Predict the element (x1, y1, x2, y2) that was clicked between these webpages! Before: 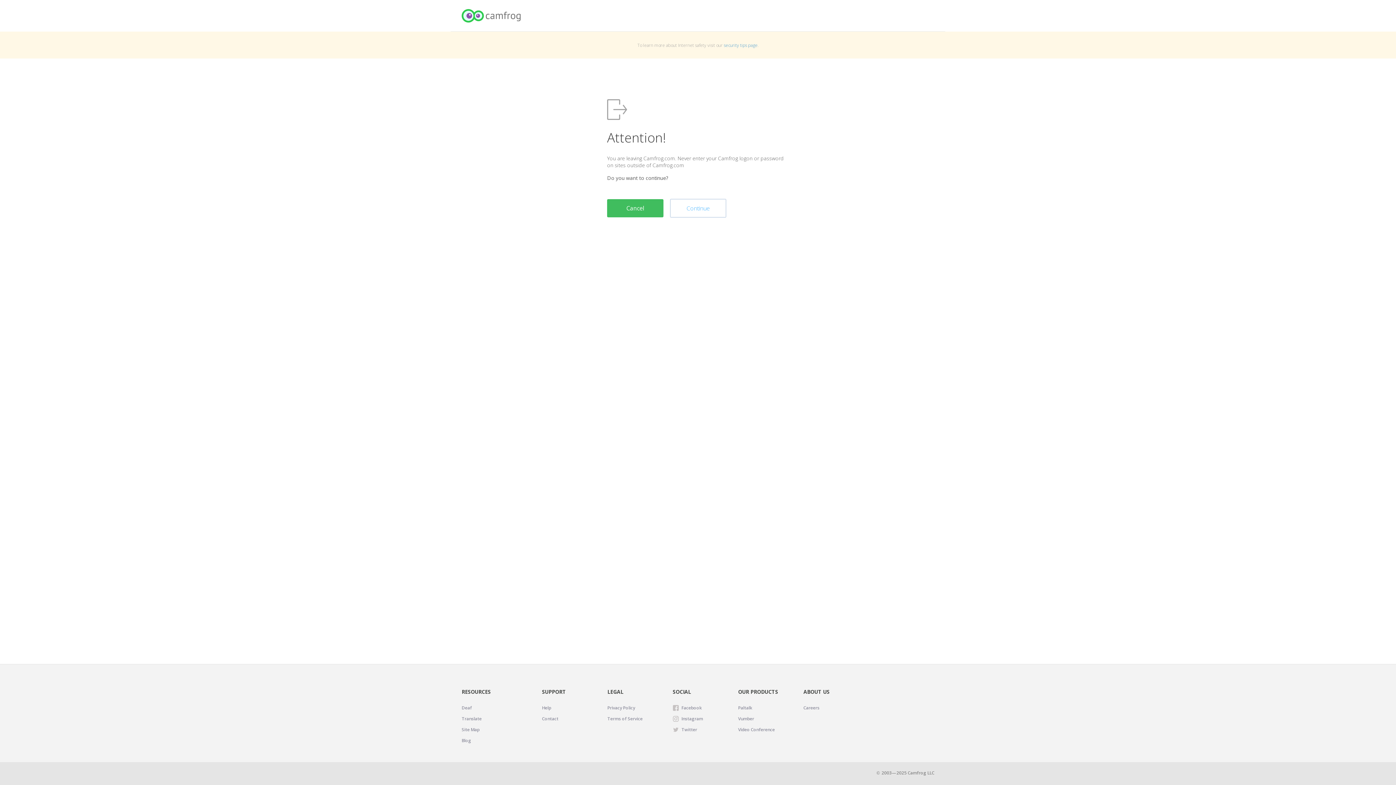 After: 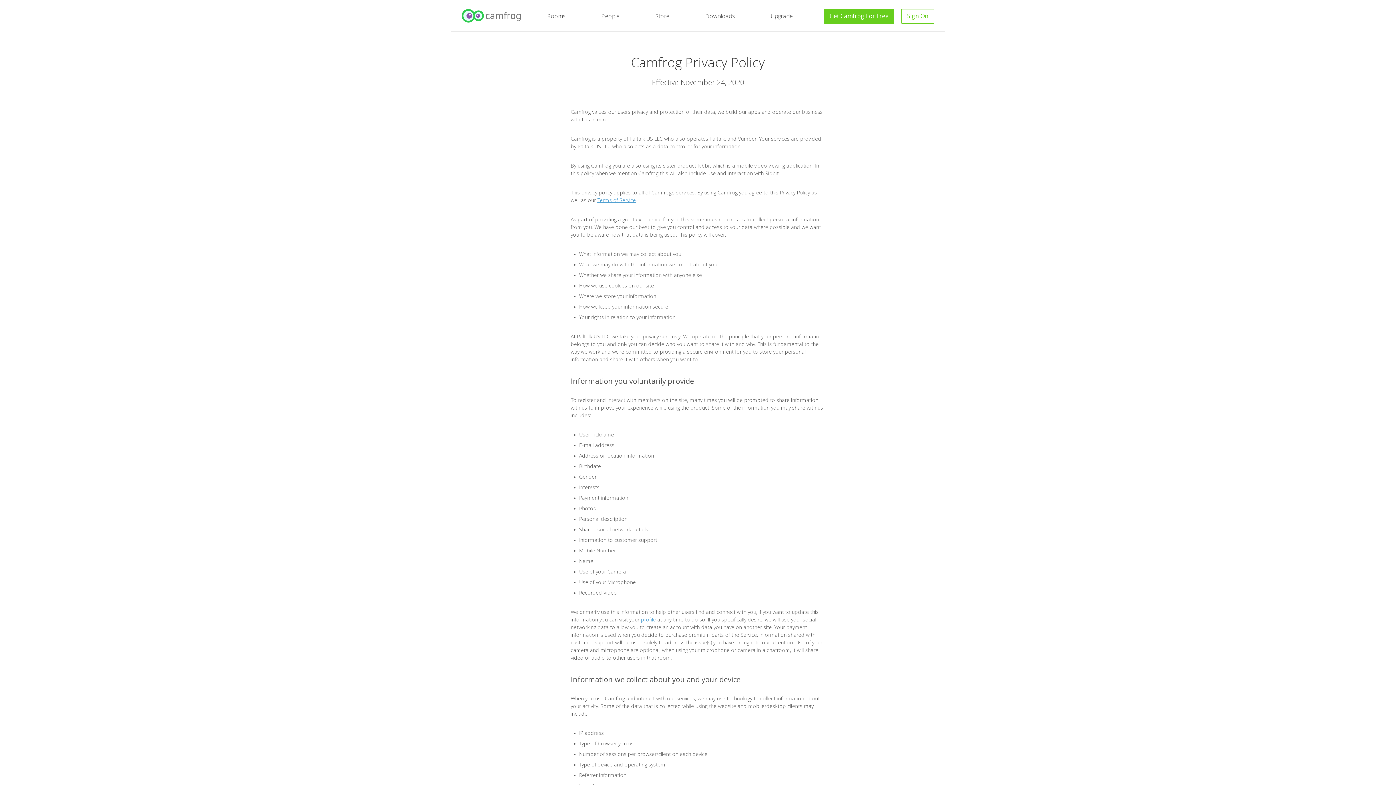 Action: bbox: (607, 704, 635, 712) label: Privacy Policy